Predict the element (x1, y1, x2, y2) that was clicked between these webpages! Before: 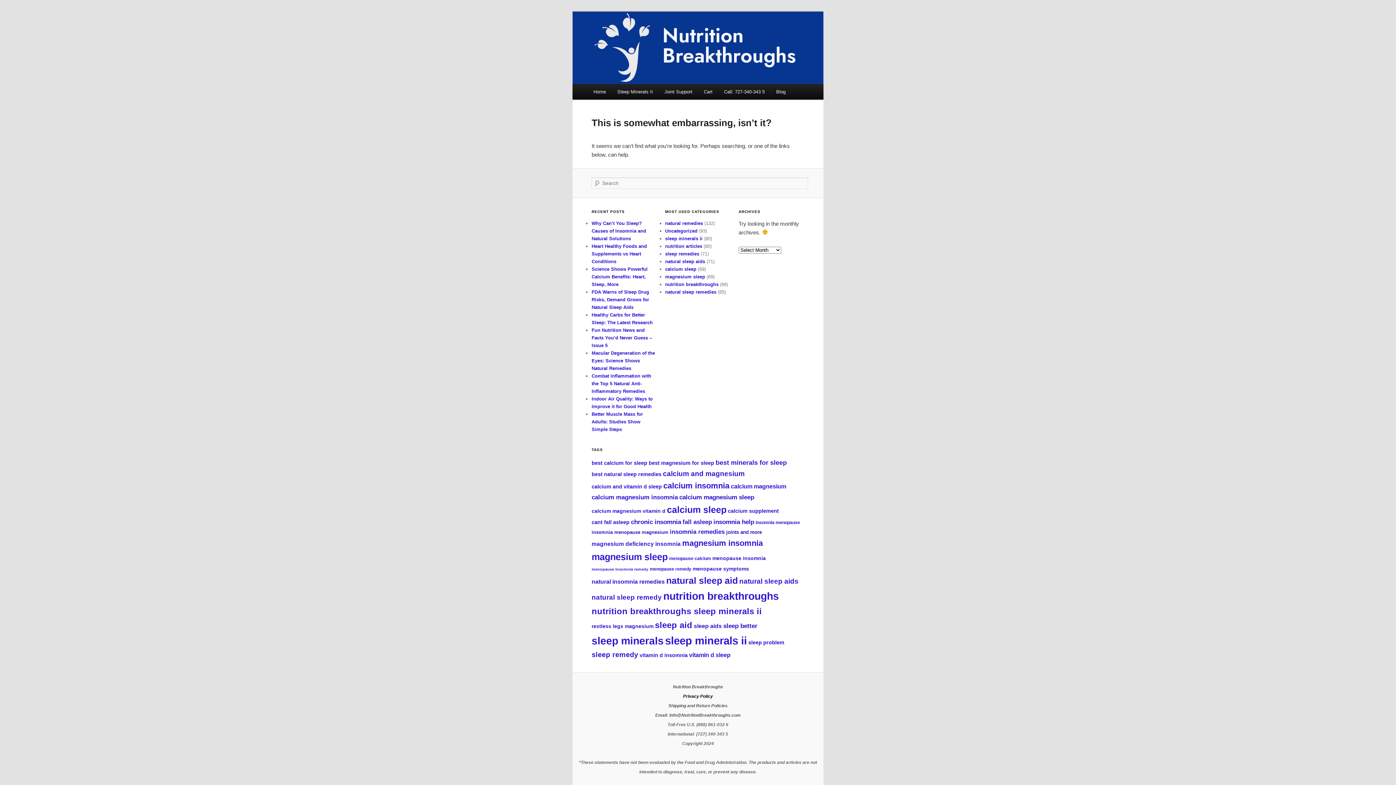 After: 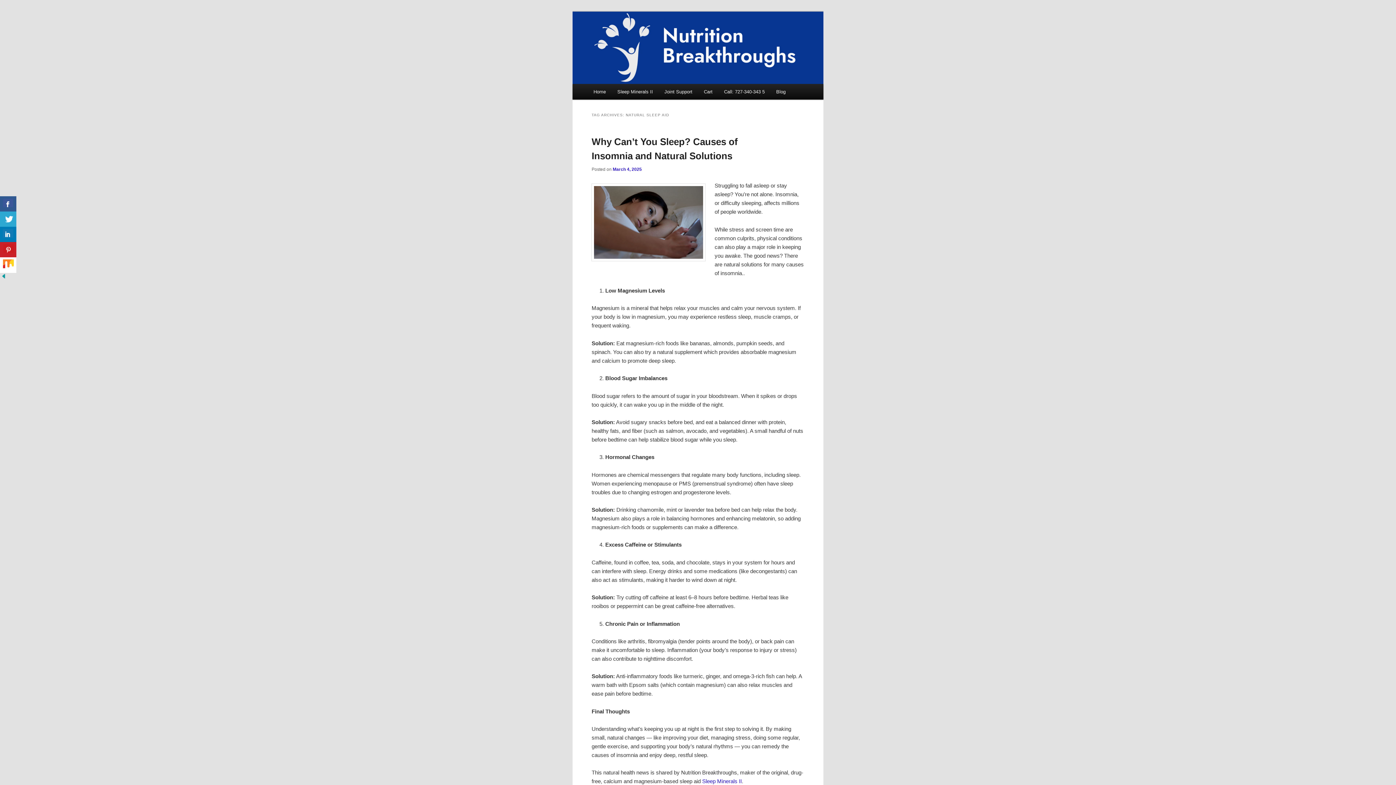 Action: label: natural sleep aid (169 items) bbox: (666, 575, 737, 585)